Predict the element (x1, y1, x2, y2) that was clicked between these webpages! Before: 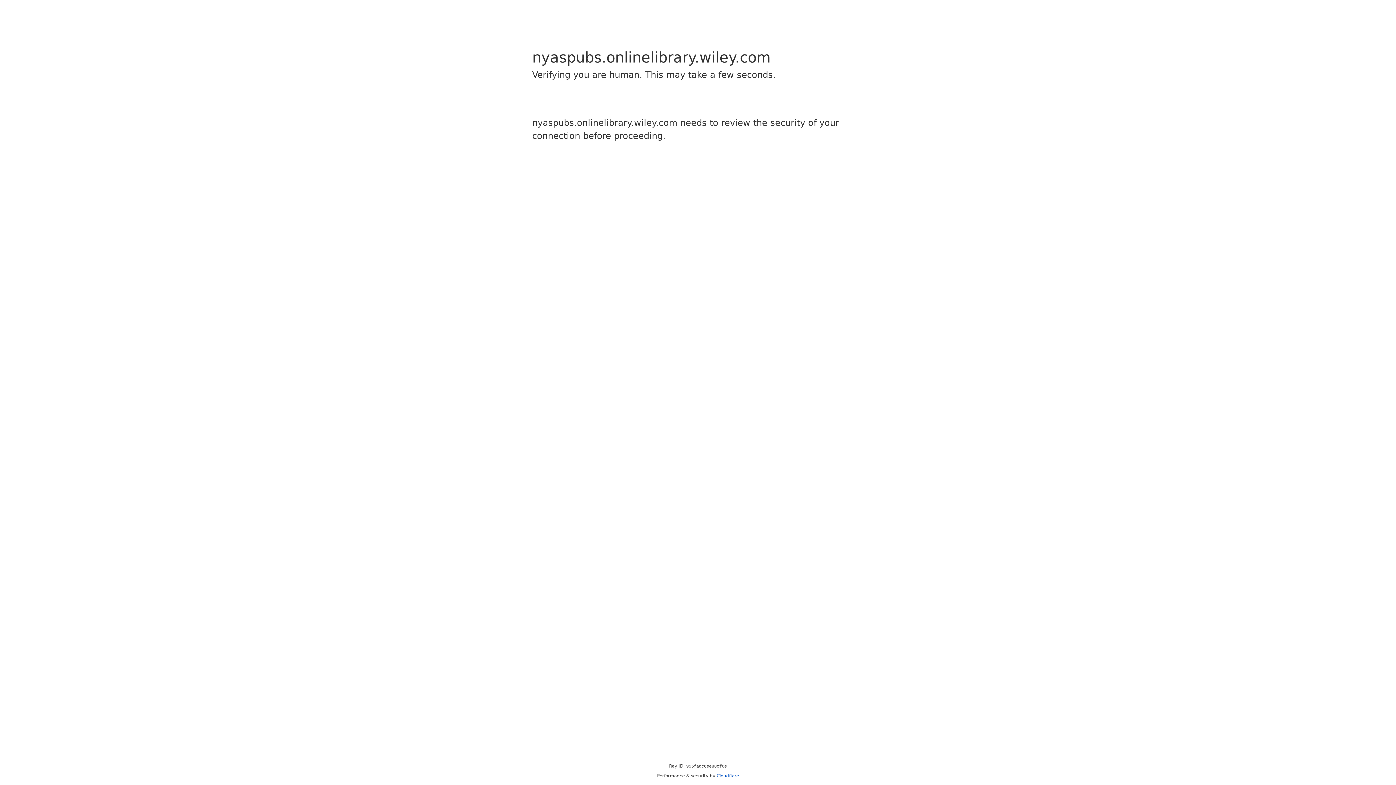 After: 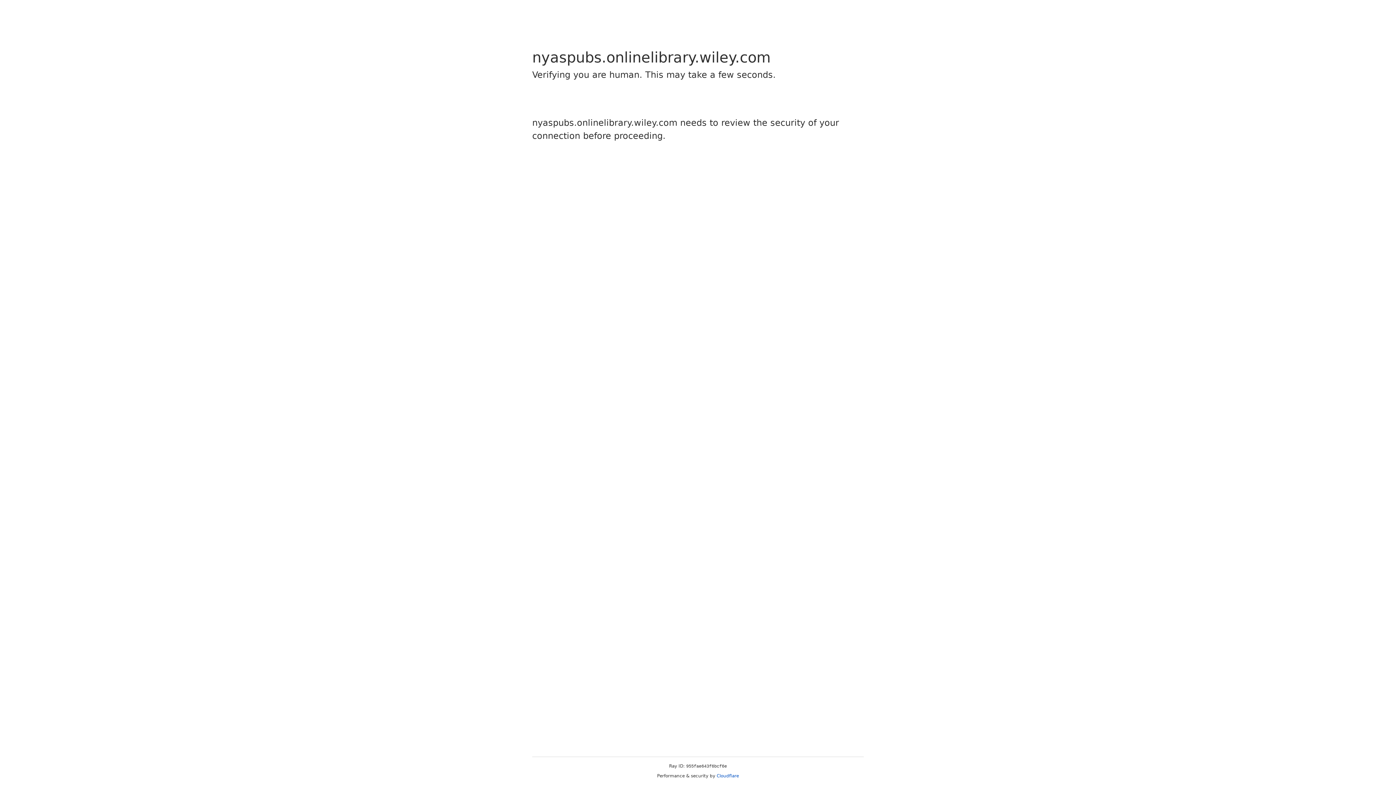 Action: bbox: (716, 773, 739, 778) label: Cloudflare